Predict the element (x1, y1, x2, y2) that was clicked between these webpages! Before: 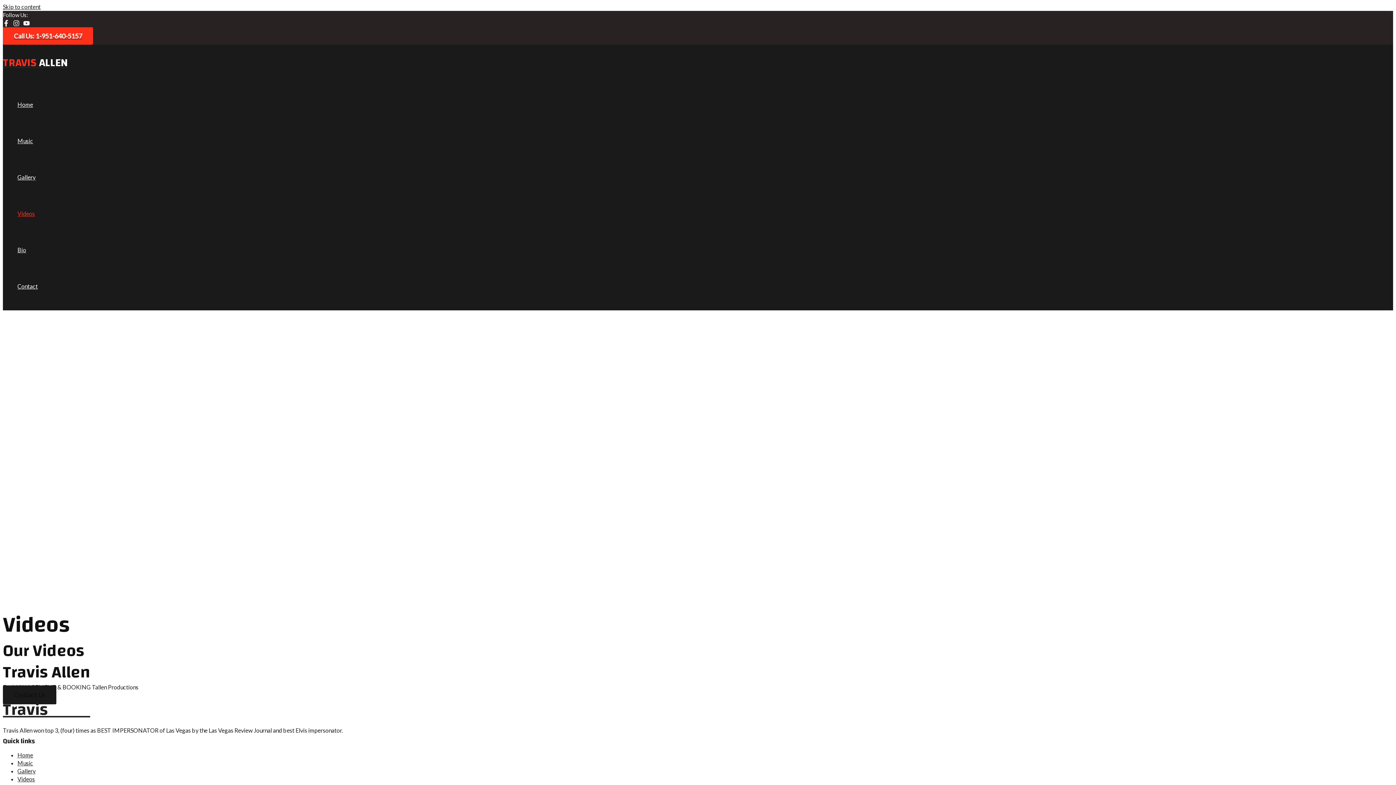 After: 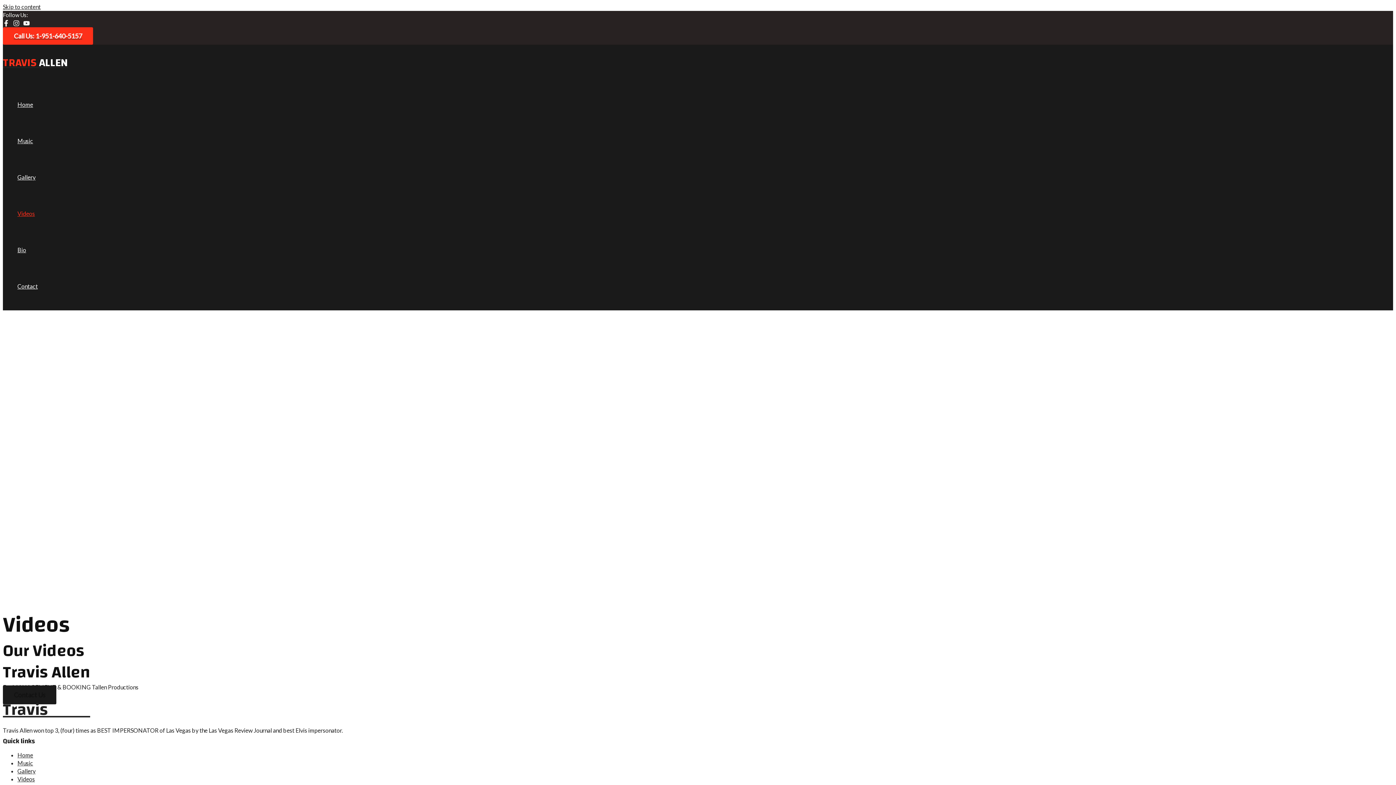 Action: label: Facebook bbox: (2, 20, 9, 27)